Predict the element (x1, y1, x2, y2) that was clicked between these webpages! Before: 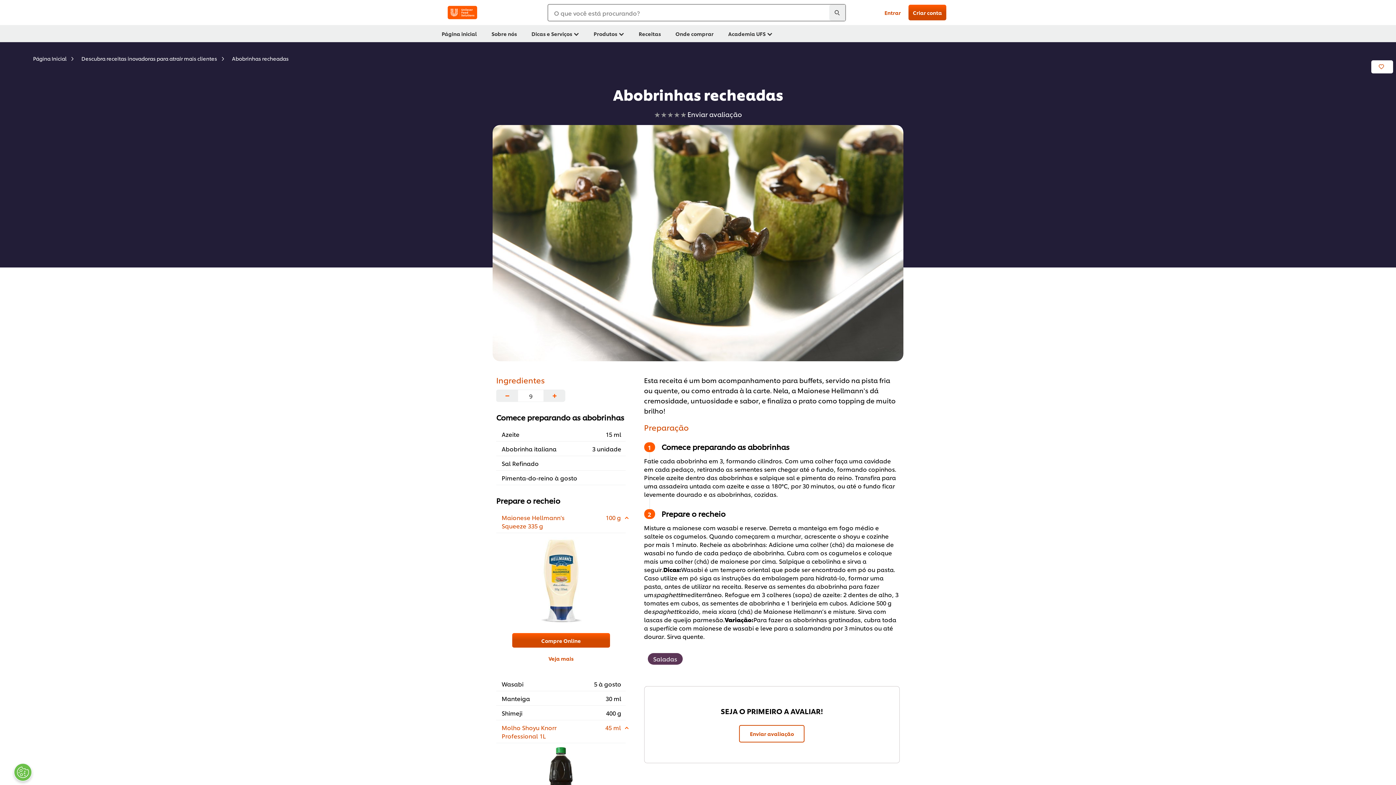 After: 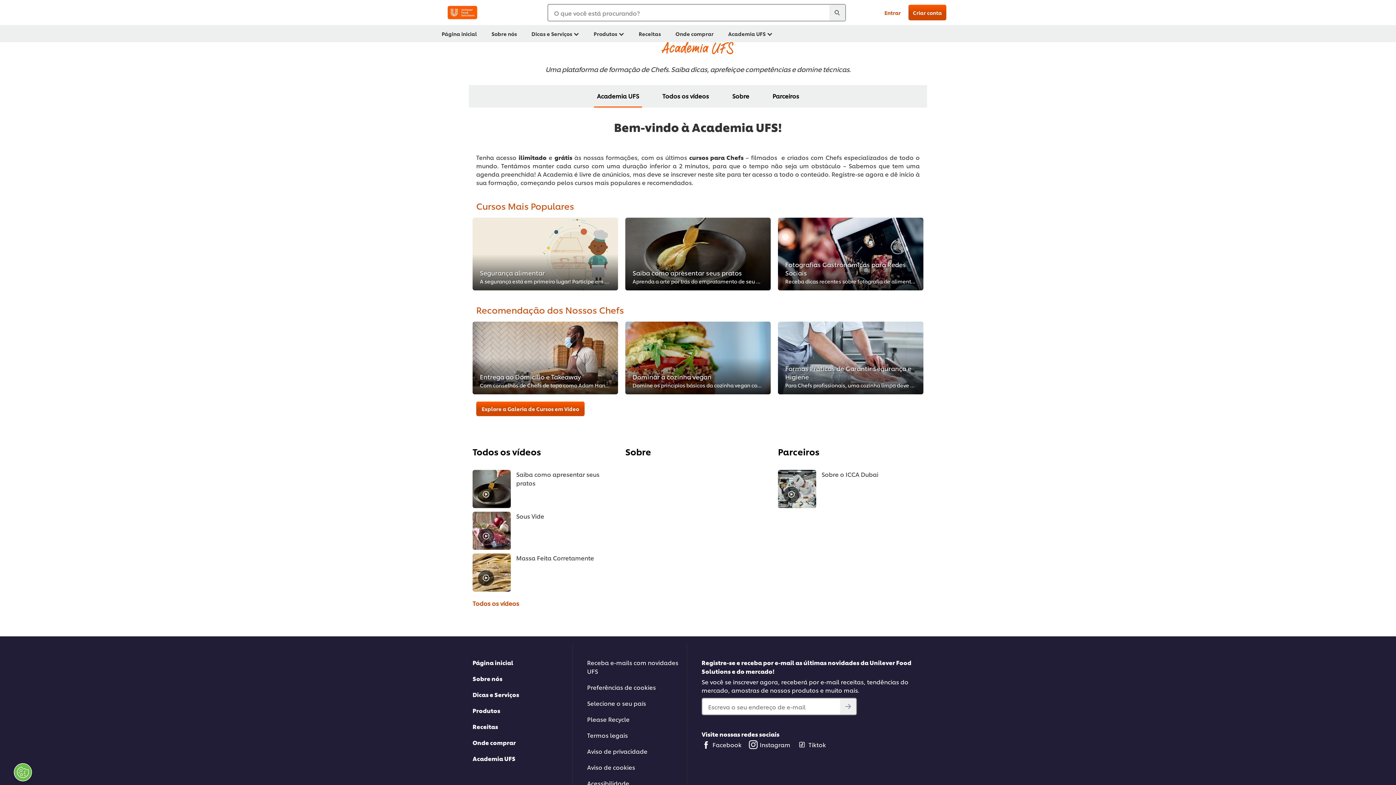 Action: bbox: (726, 25, 774, 42) label: Academia UFS